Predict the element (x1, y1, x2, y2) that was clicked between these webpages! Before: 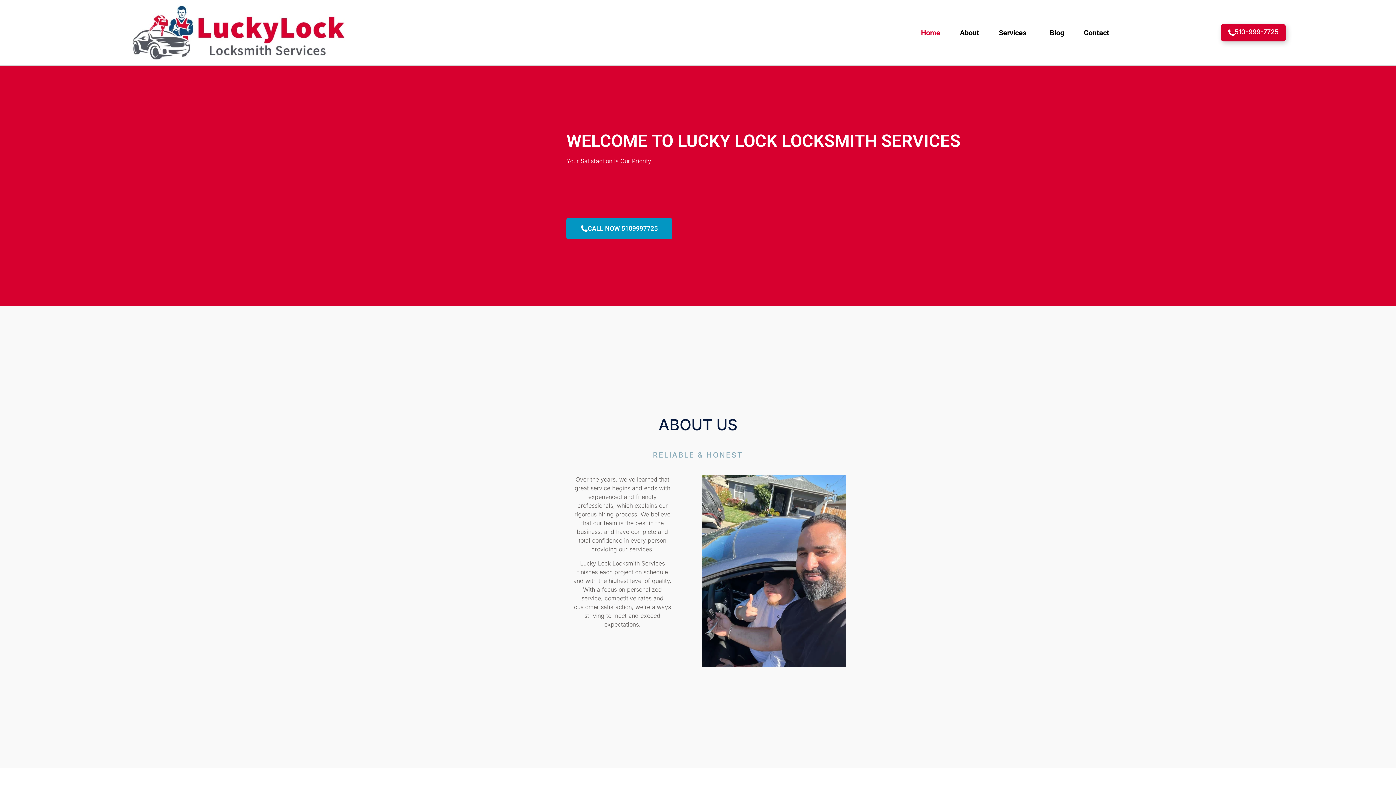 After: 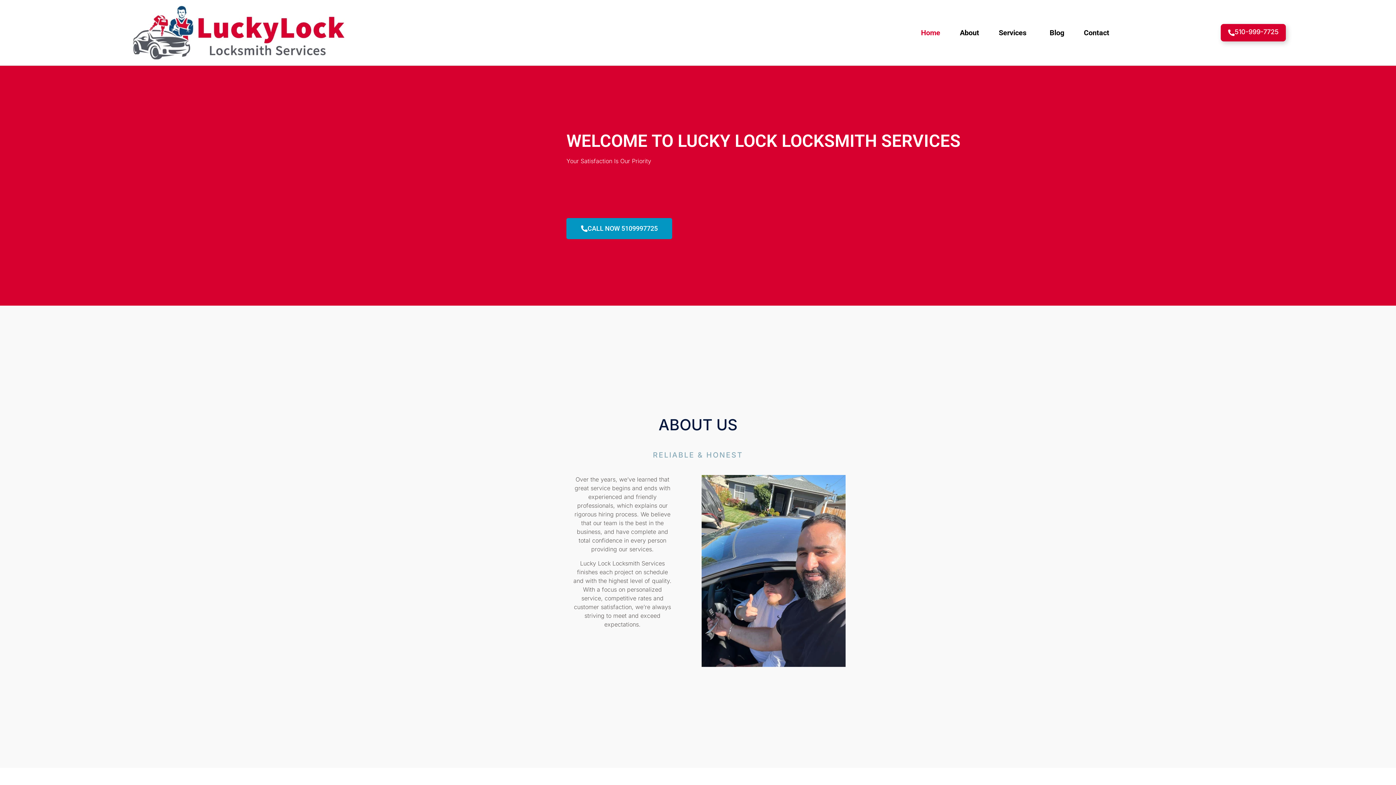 Action: bbox: (911, 24, 950, 41) label: Home